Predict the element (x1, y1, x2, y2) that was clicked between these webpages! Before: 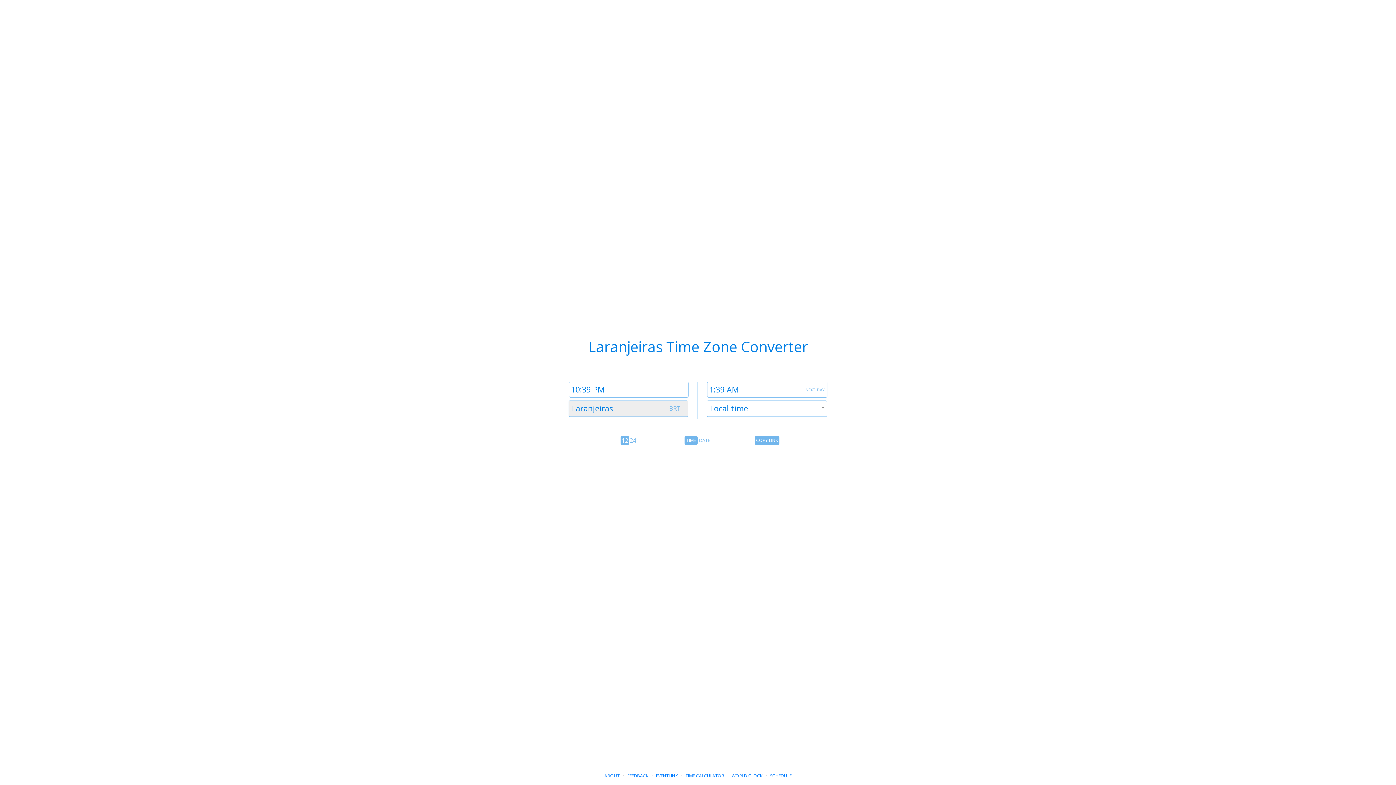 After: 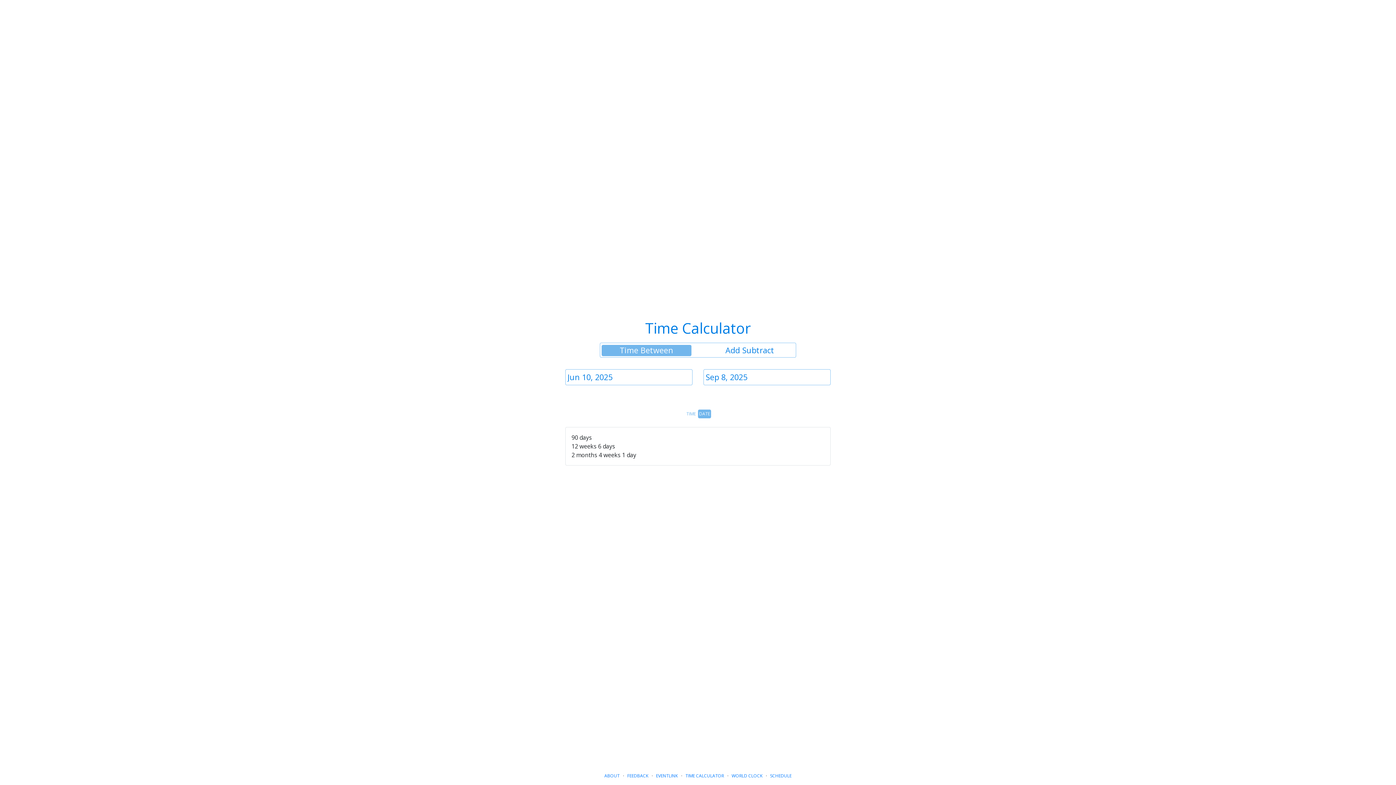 Action: label: TIME CALCULATOR bbox: (685, 773, 724, 779)